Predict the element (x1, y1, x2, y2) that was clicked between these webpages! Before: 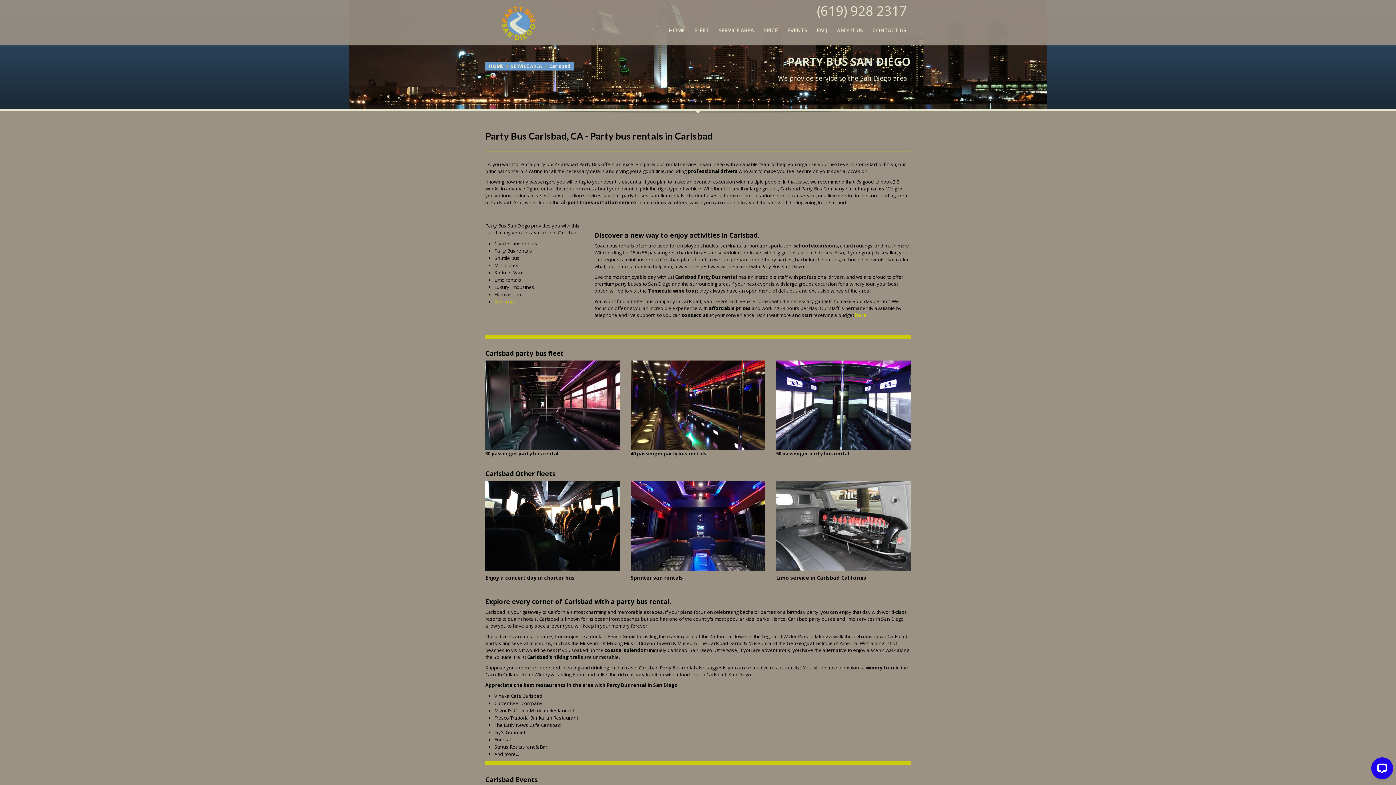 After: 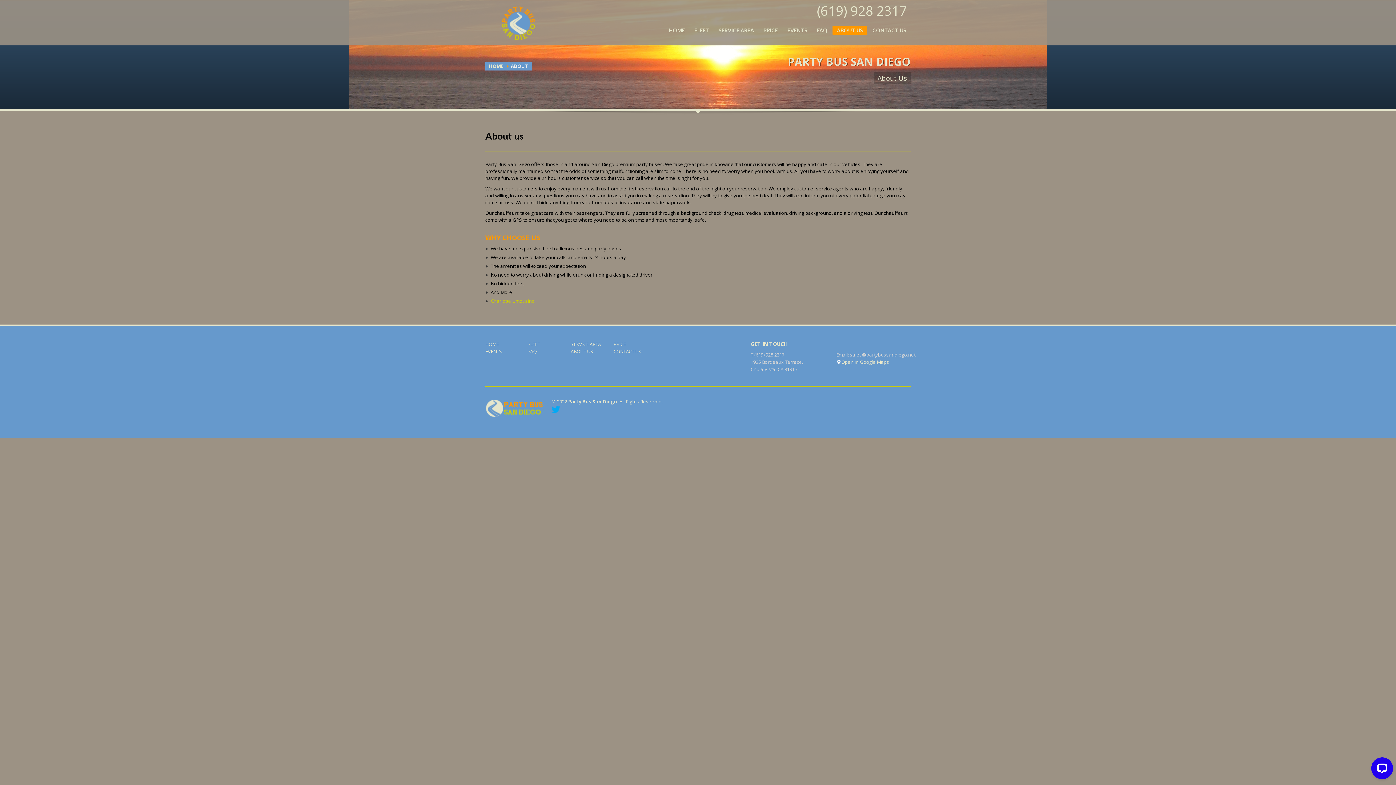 Action: label: ABOUT US bbox: (832, 28, 867, 33)